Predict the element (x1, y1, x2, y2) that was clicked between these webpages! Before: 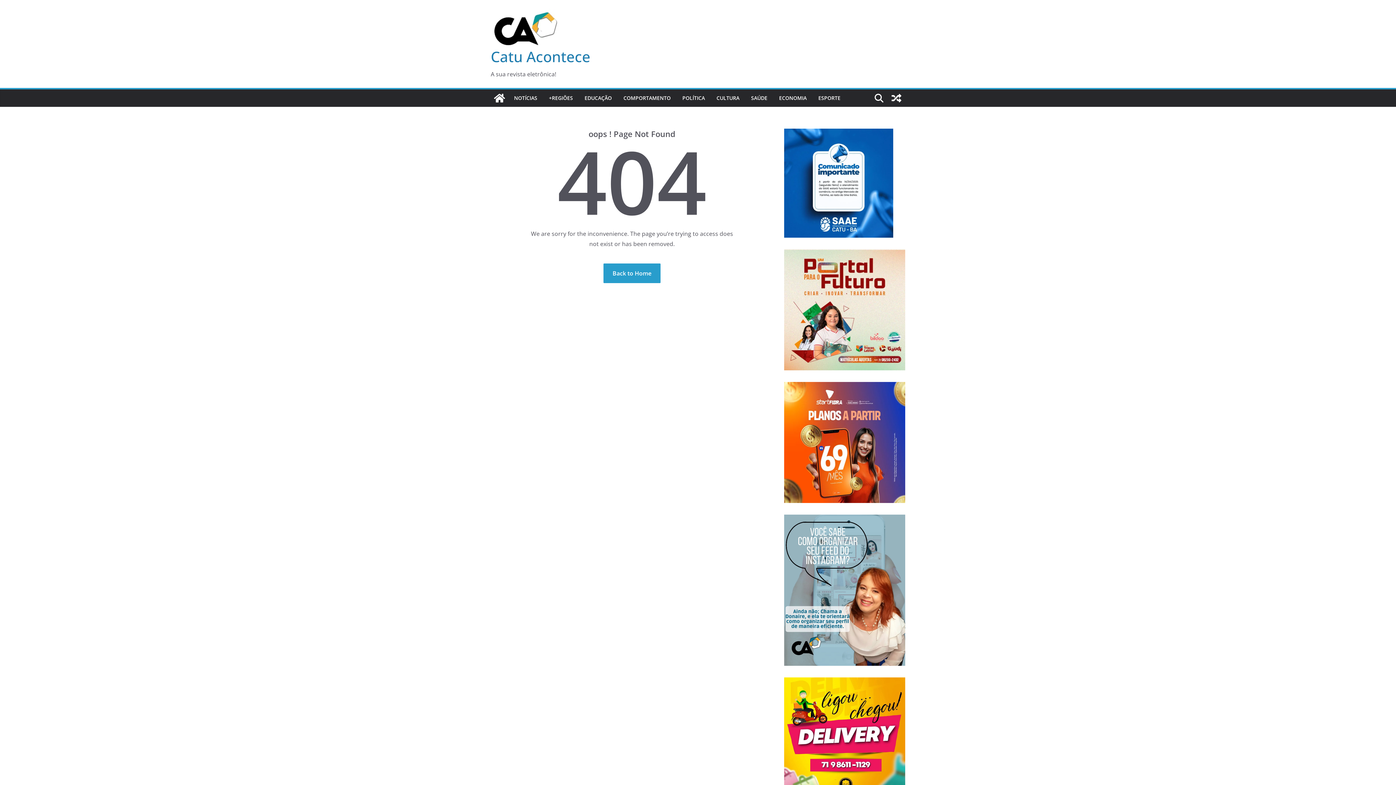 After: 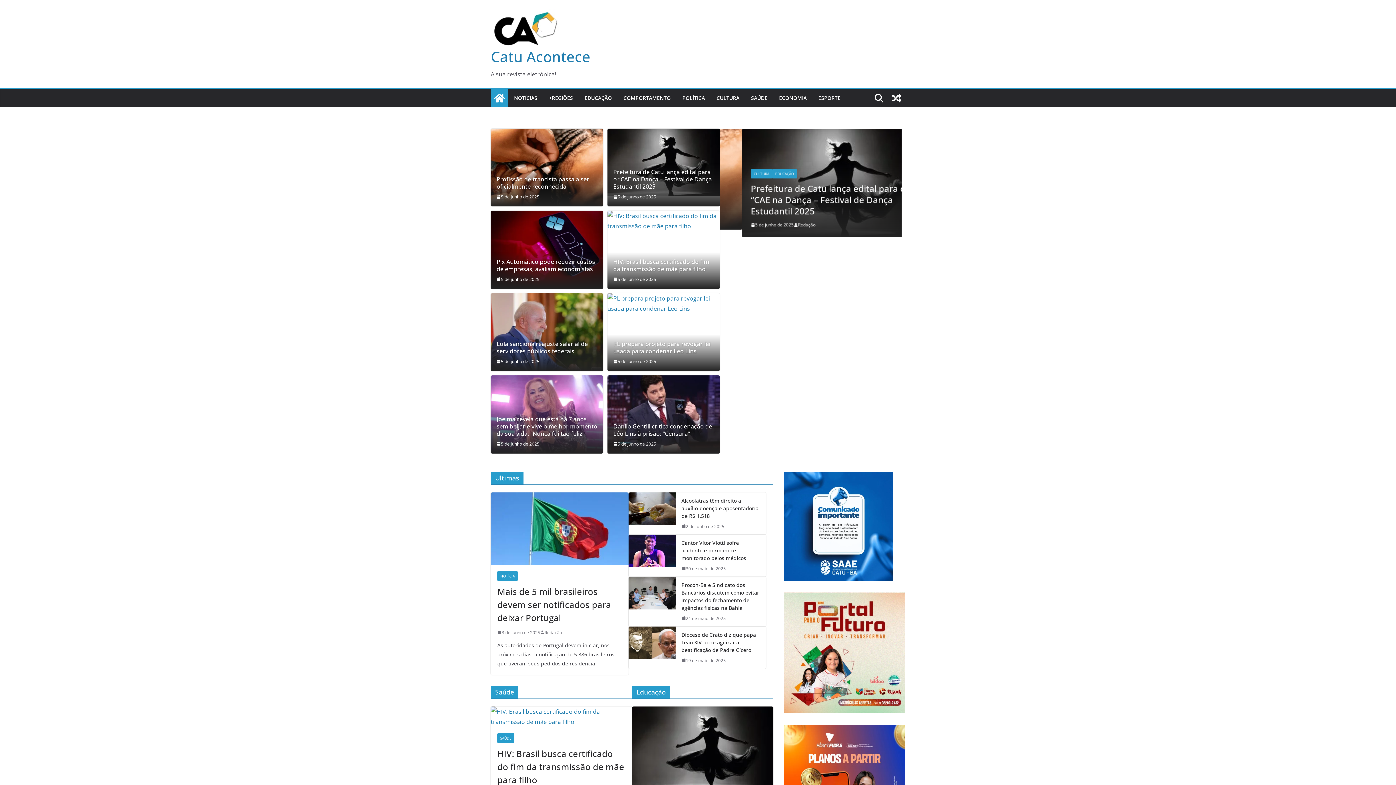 Action: label: Back to Home bbox: (603, 263, 660, 283)